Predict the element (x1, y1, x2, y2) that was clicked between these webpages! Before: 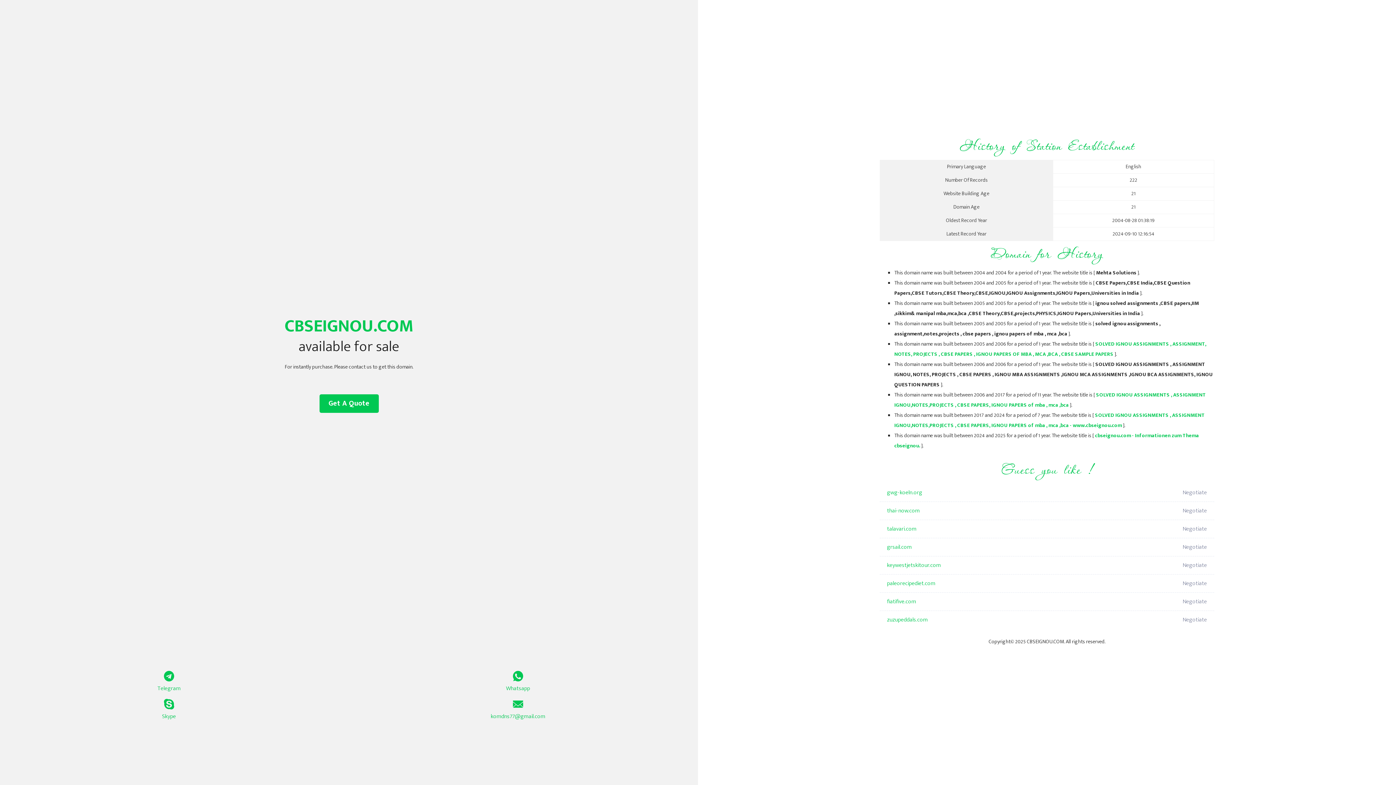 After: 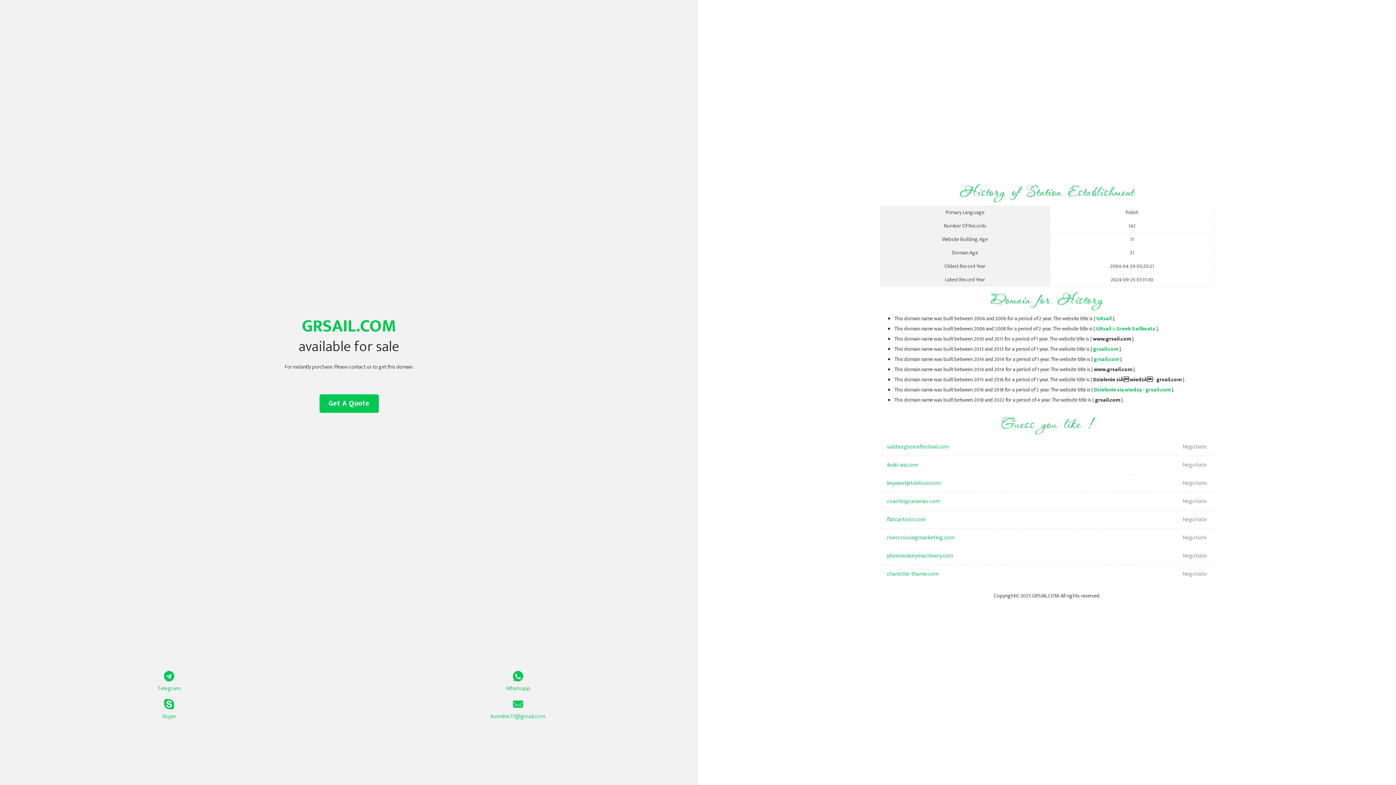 Action: bbox: (887, 538, 1098, 556) label: grsail.com